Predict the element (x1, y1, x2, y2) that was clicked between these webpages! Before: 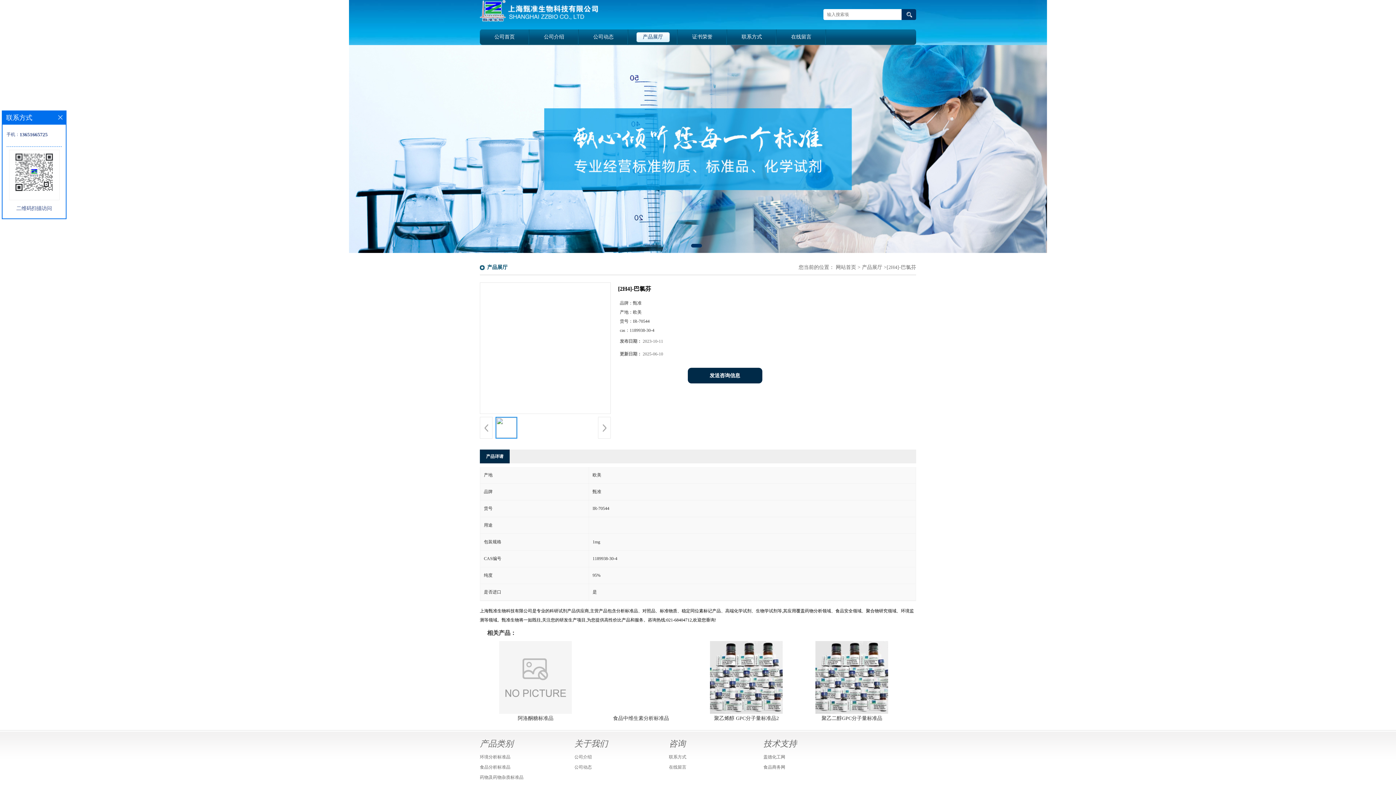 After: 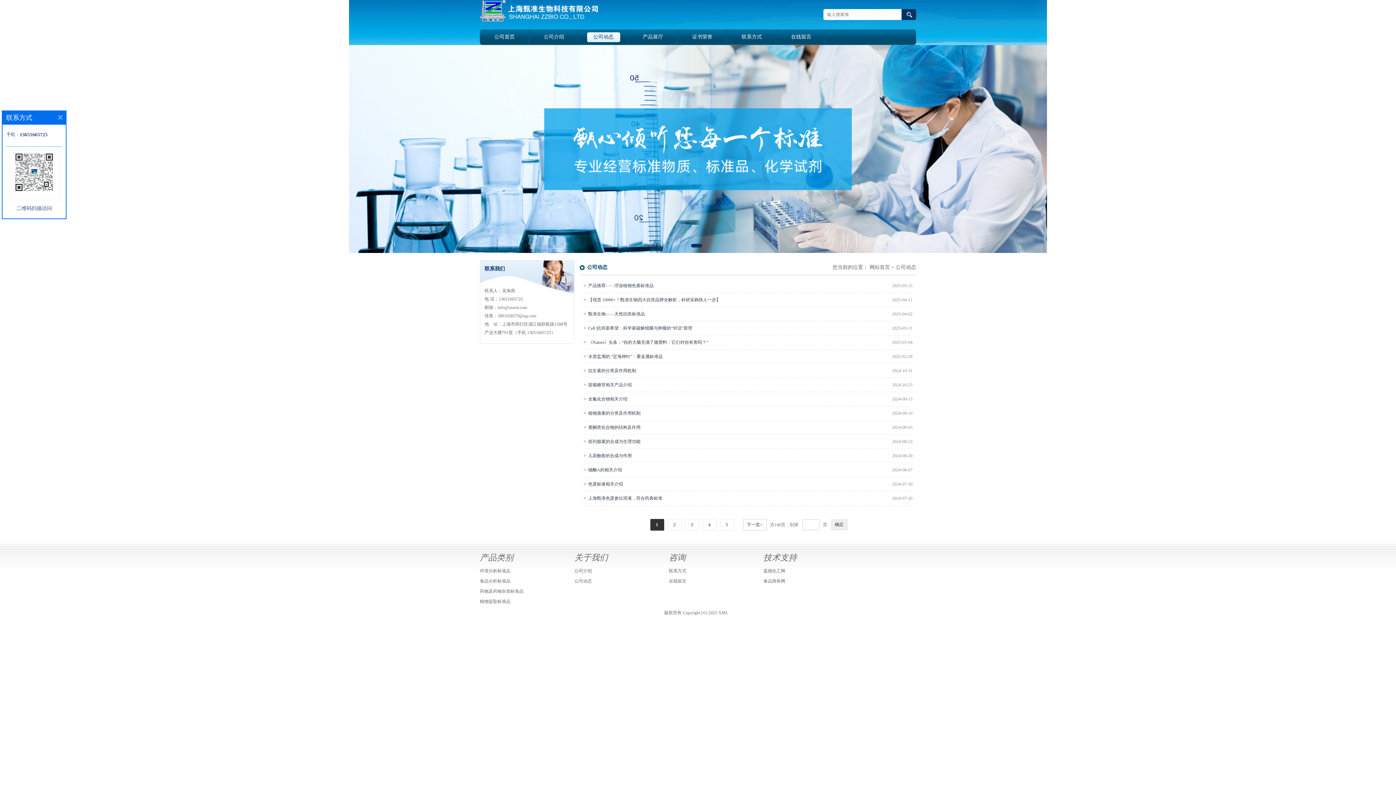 Action: label: 公司动态 bbox: (574, 762, 669, 772)